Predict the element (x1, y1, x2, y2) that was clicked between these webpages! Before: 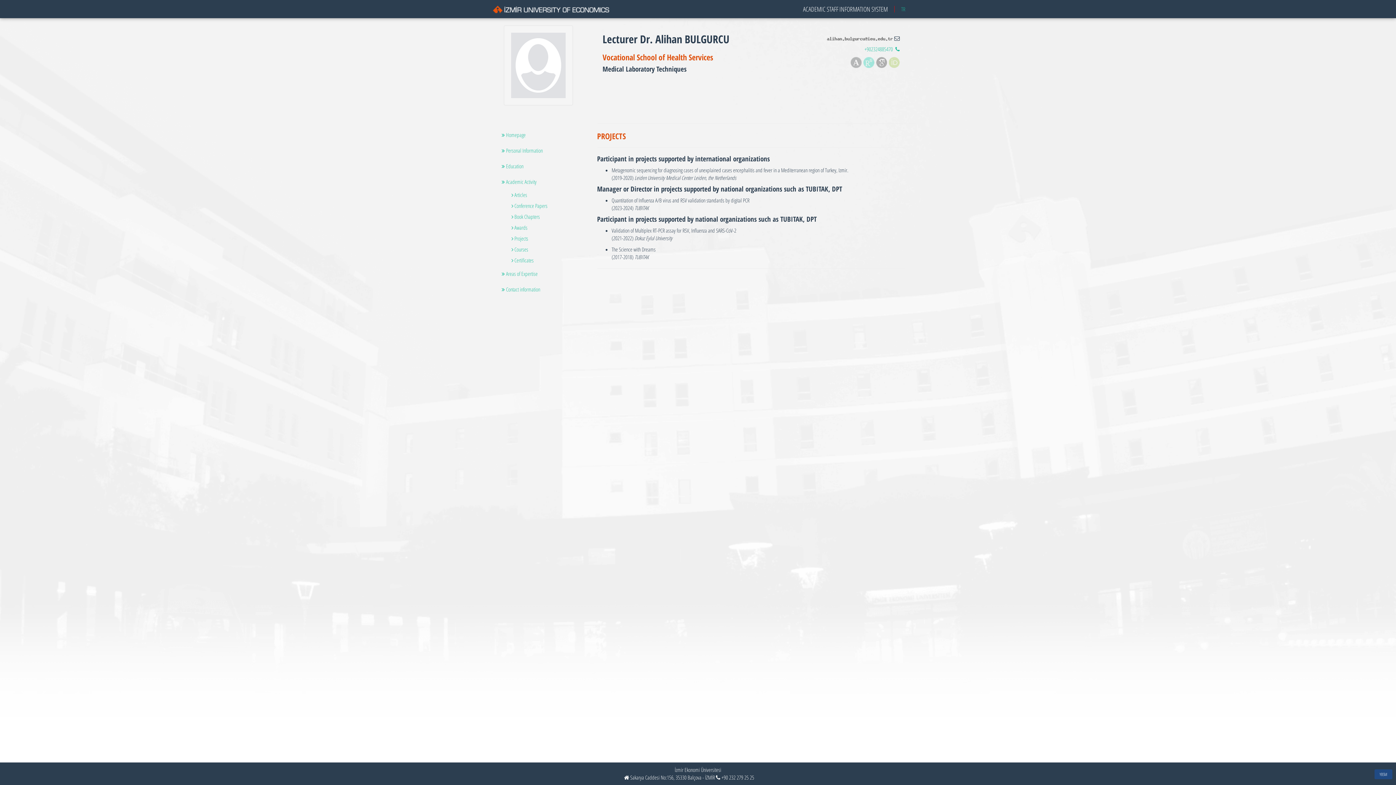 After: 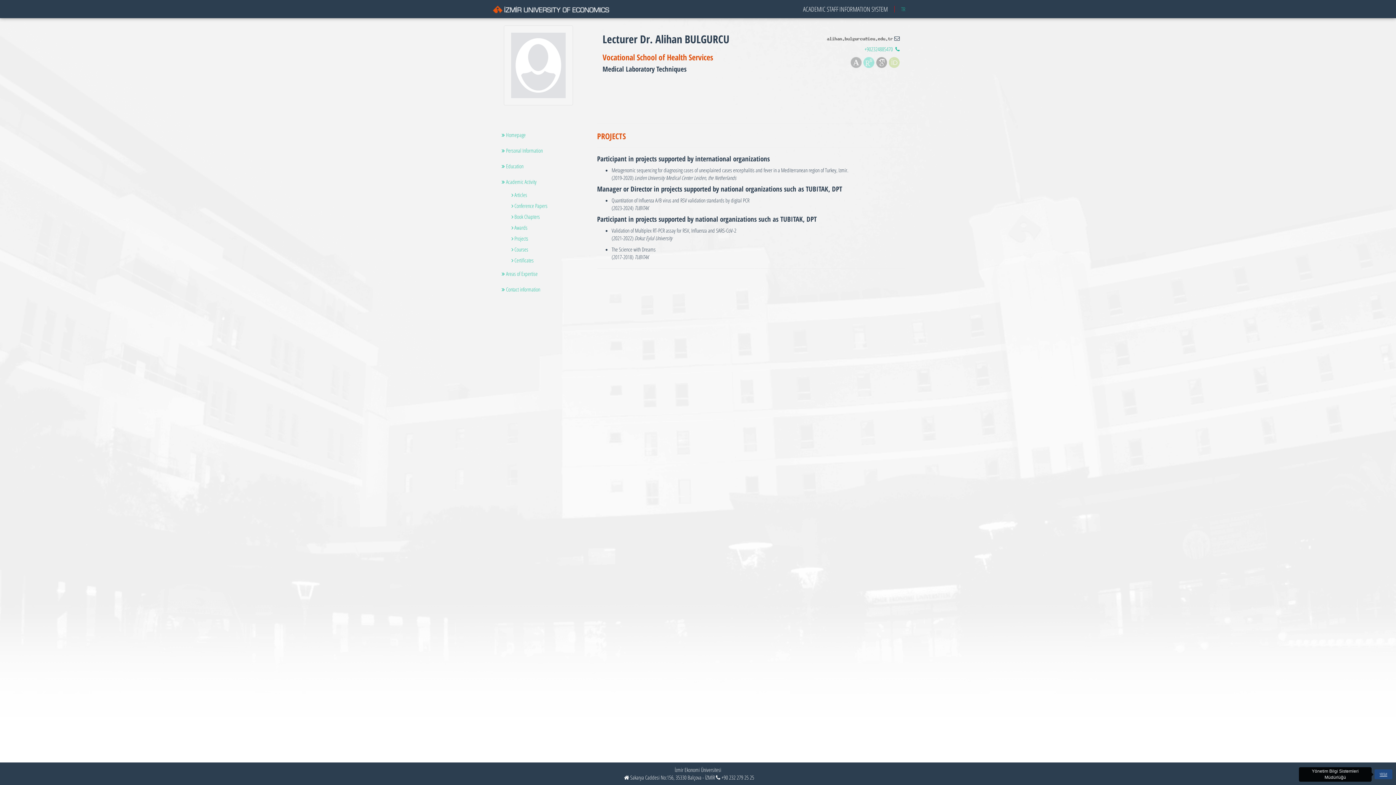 Action: label: YBSM bbox: (1380, 772, 1387, 777)